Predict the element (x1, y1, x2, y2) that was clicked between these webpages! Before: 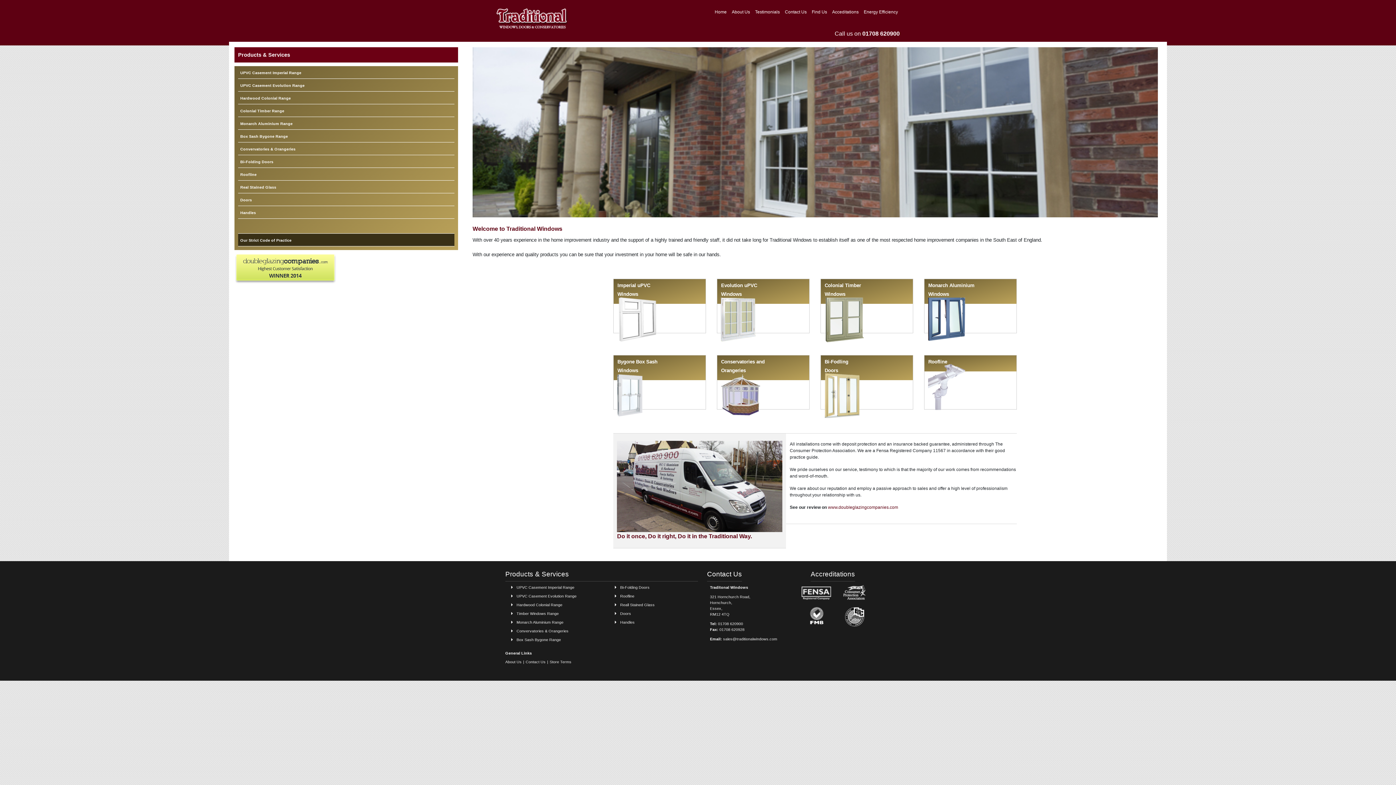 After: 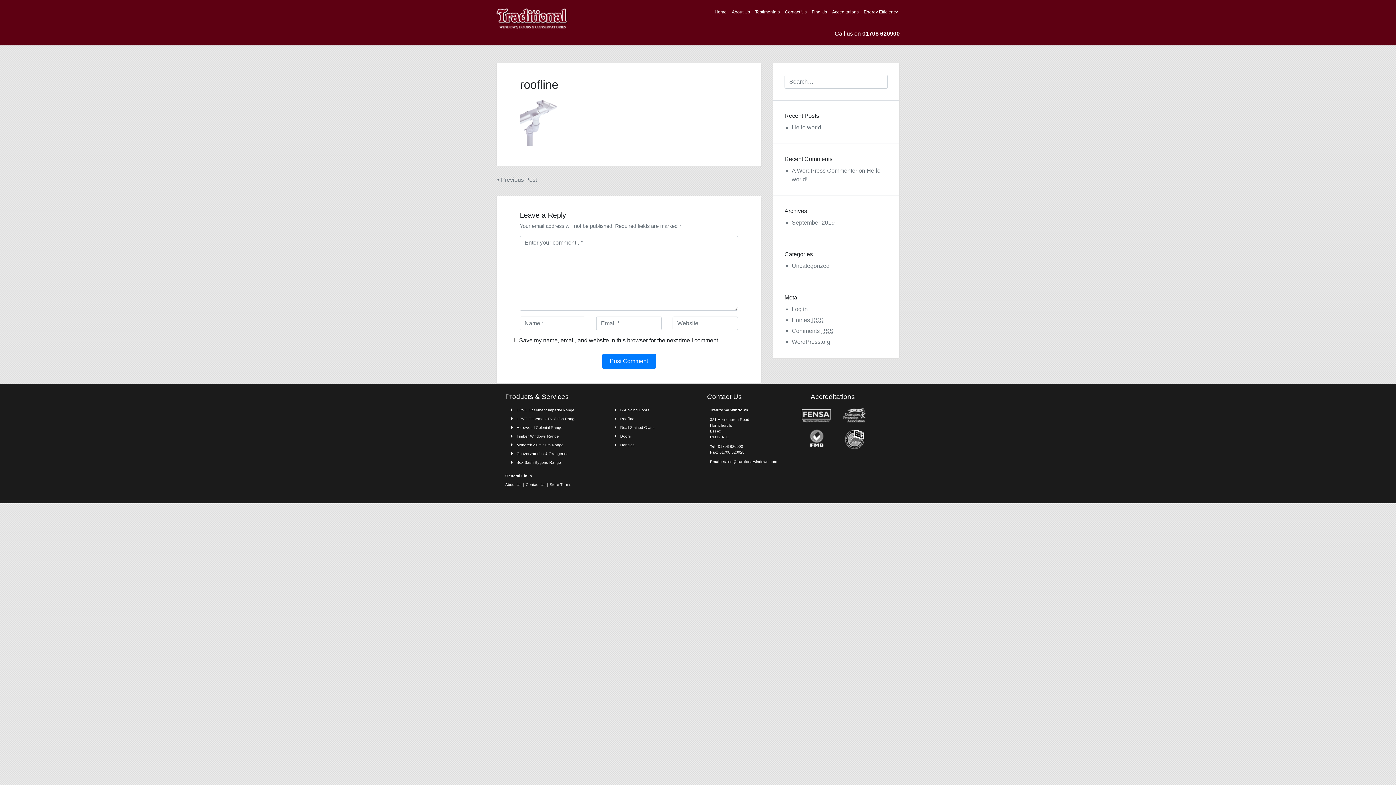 Action: bbox: (928, 359, 947, 364) label: Roofline